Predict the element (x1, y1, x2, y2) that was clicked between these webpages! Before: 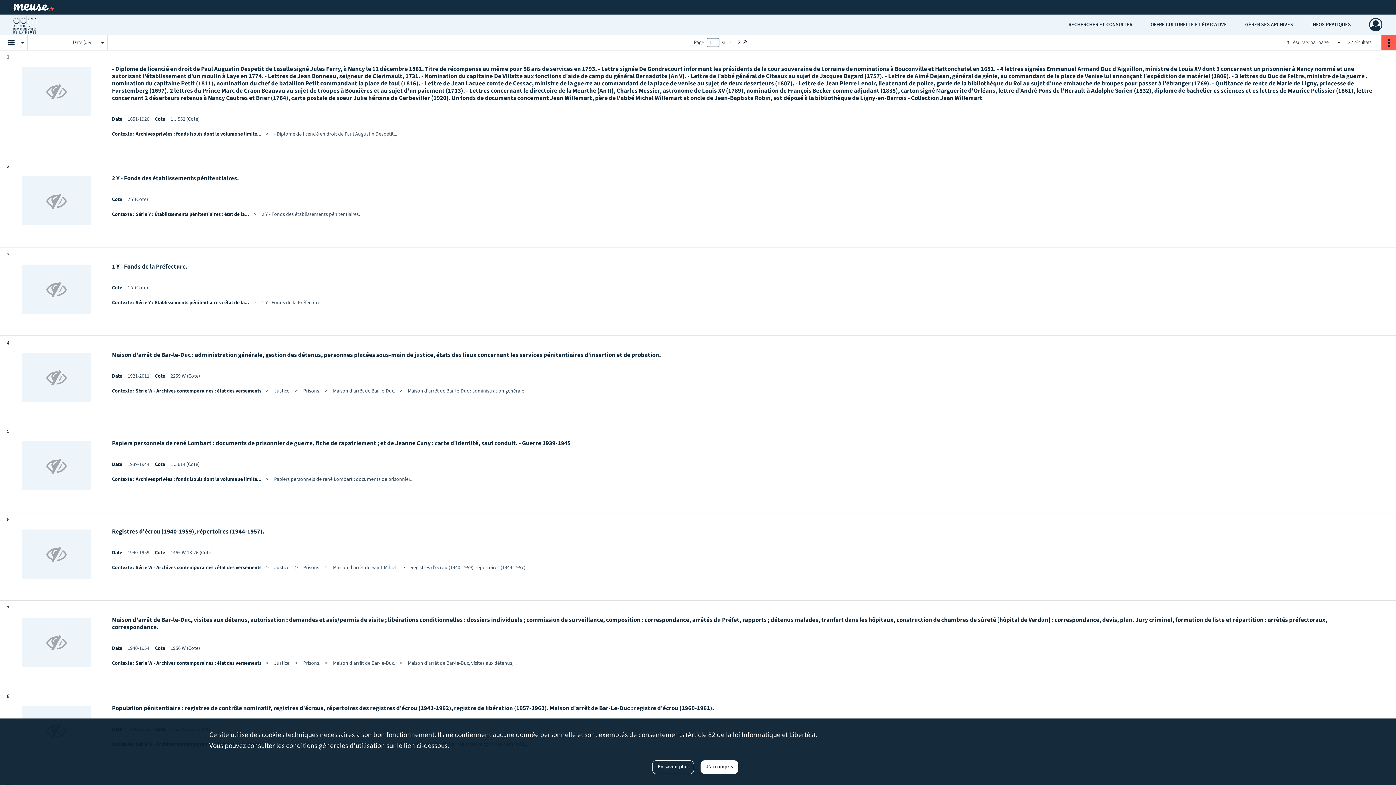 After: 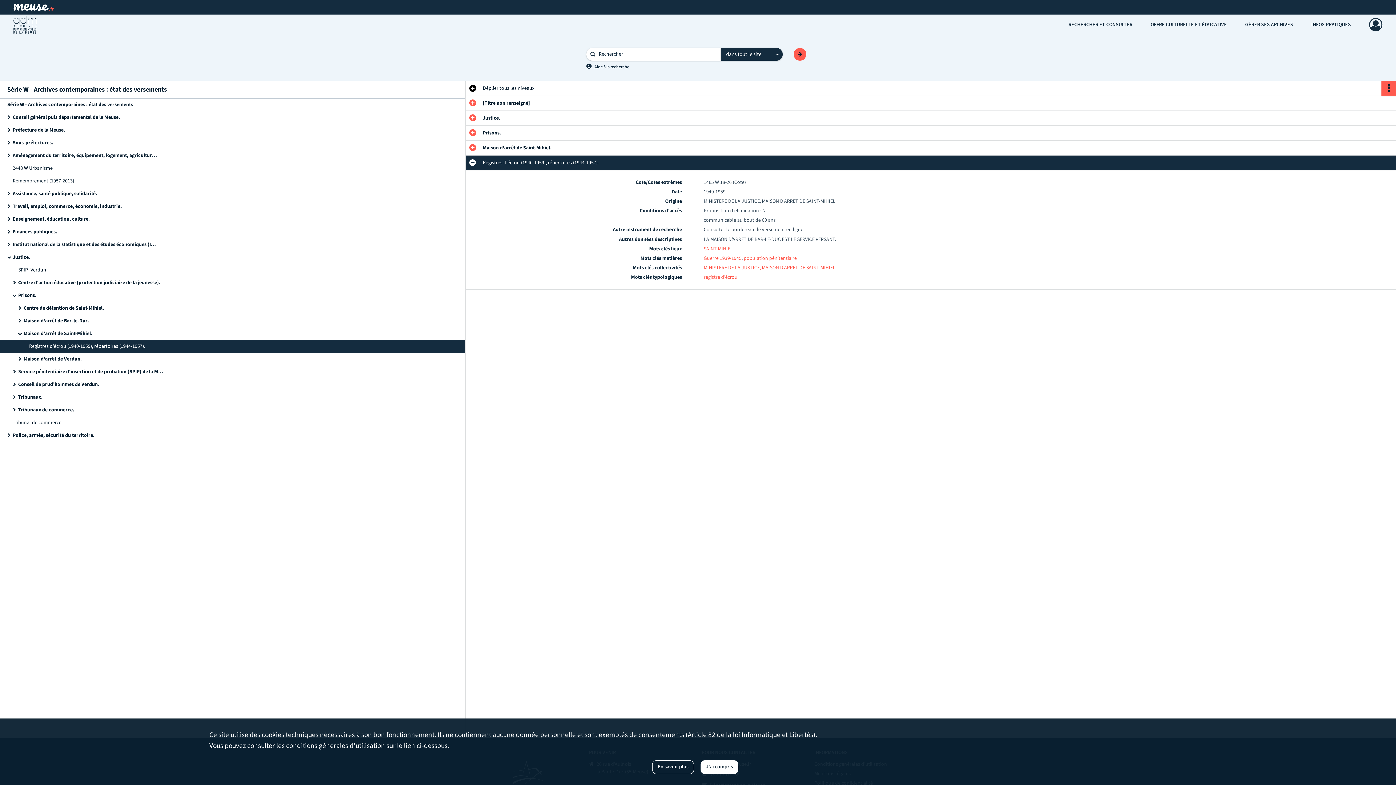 Action: bbox: (112, 521, 1374, 550) label: Registres d'écrou (1940-1959), répertoires (1944-1957).